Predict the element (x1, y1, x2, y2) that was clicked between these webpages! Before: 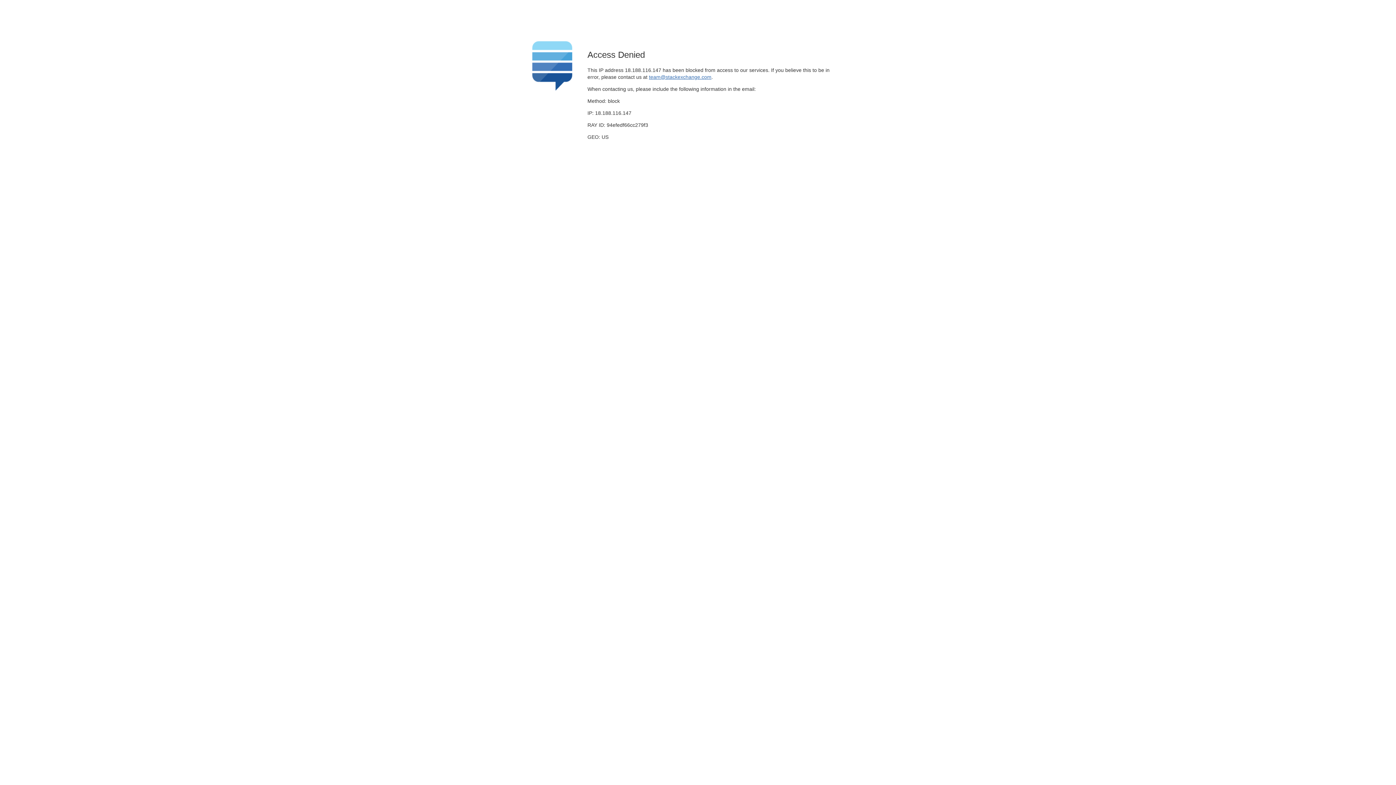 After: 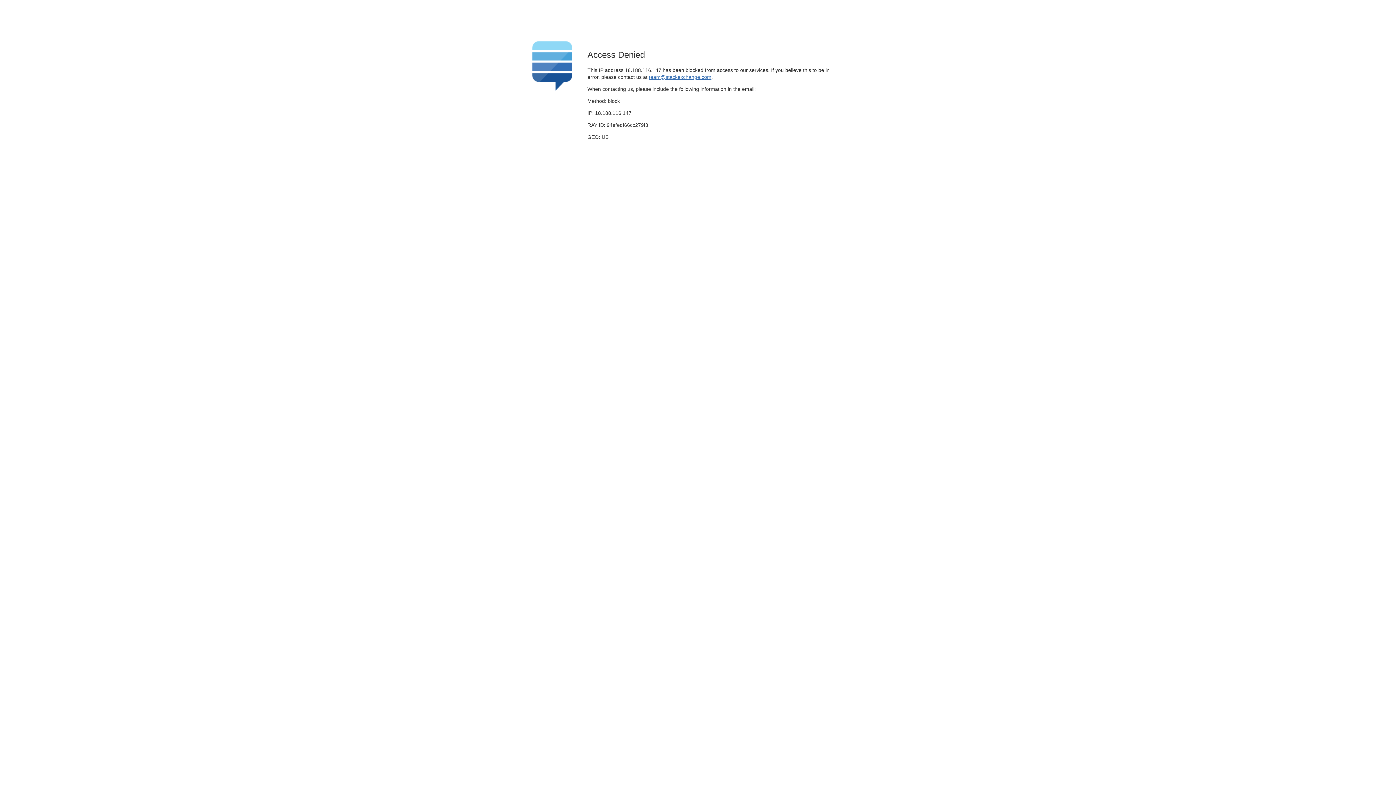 Action: label: team@stackexchange.com bbox: (649, 74, 711, 79)